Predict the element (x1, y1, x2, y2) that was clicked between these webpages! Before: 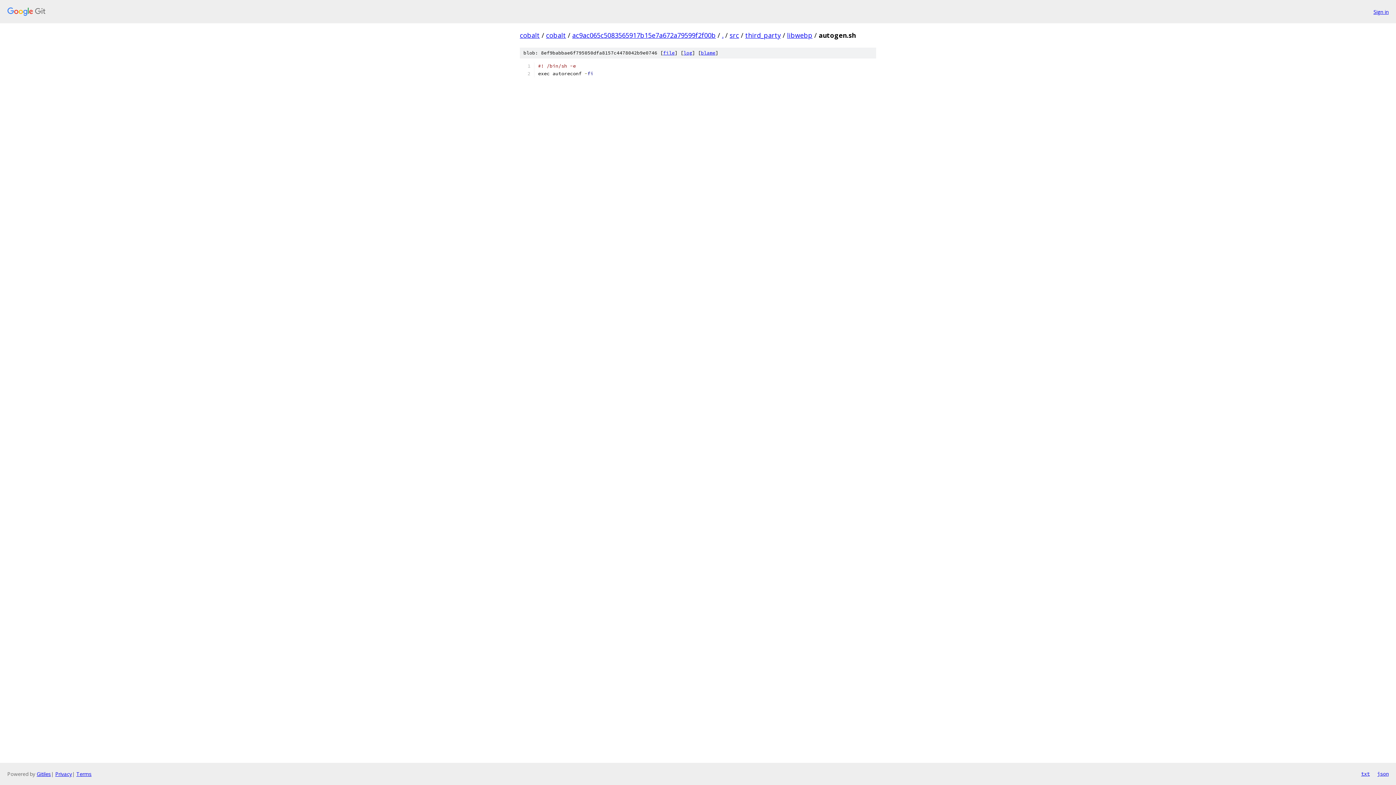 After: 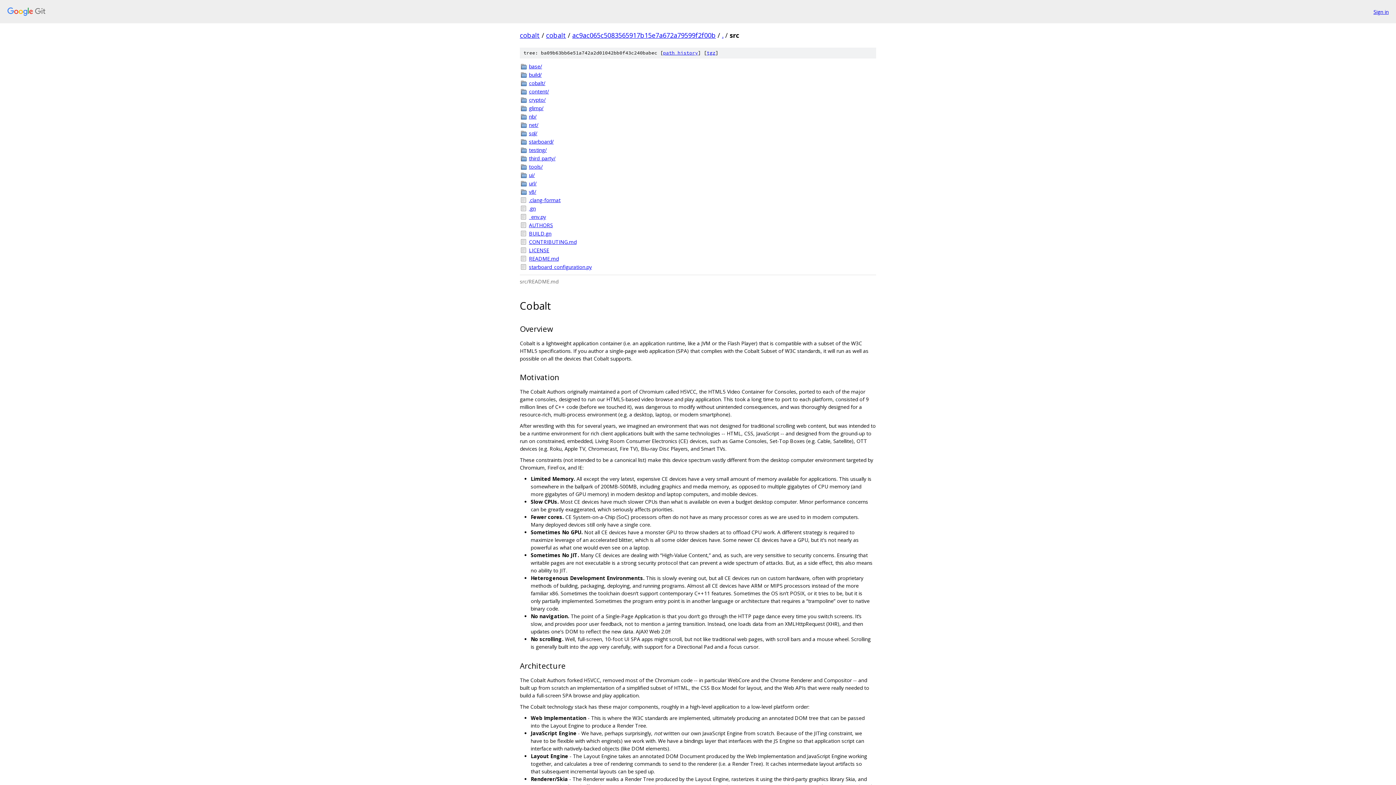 Action: label: src bbox: (729, 30, 739, 39)